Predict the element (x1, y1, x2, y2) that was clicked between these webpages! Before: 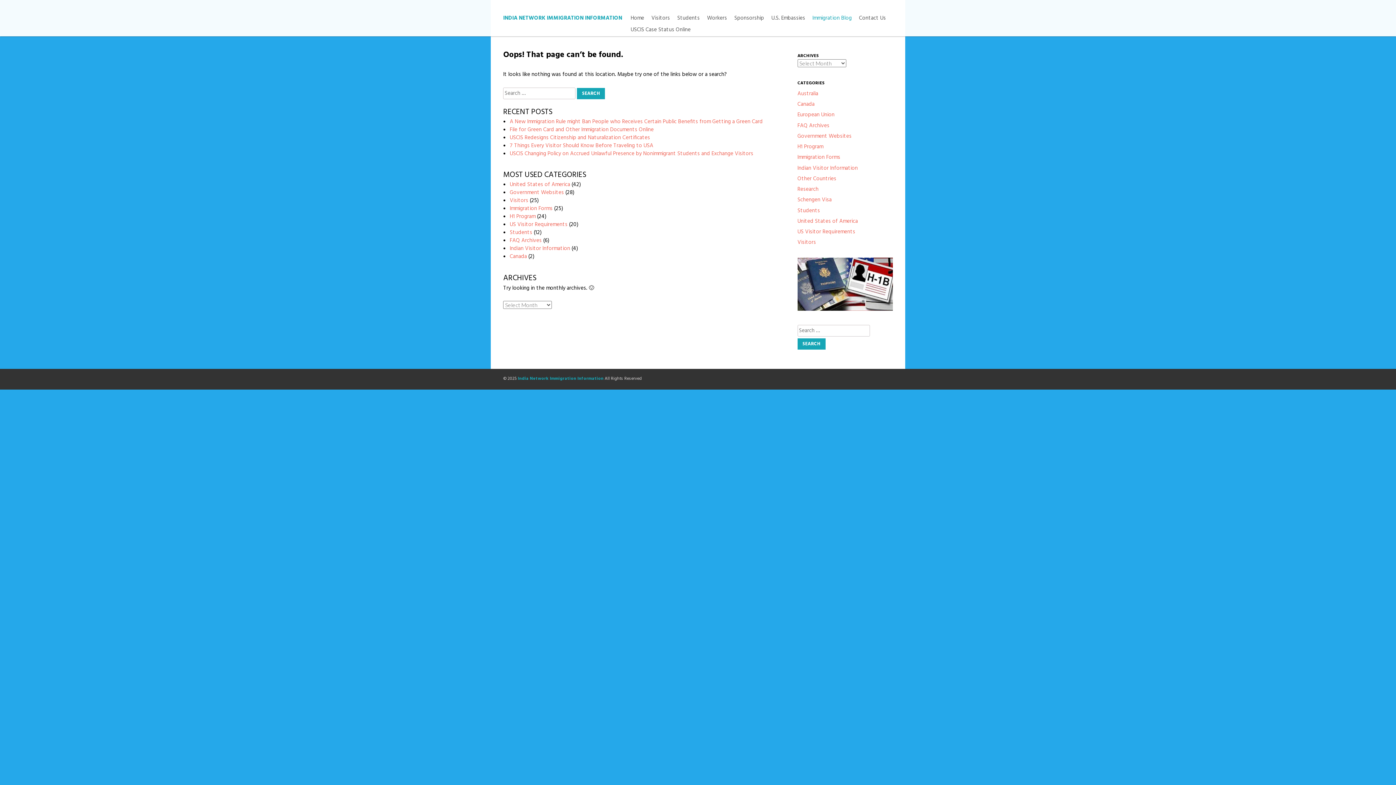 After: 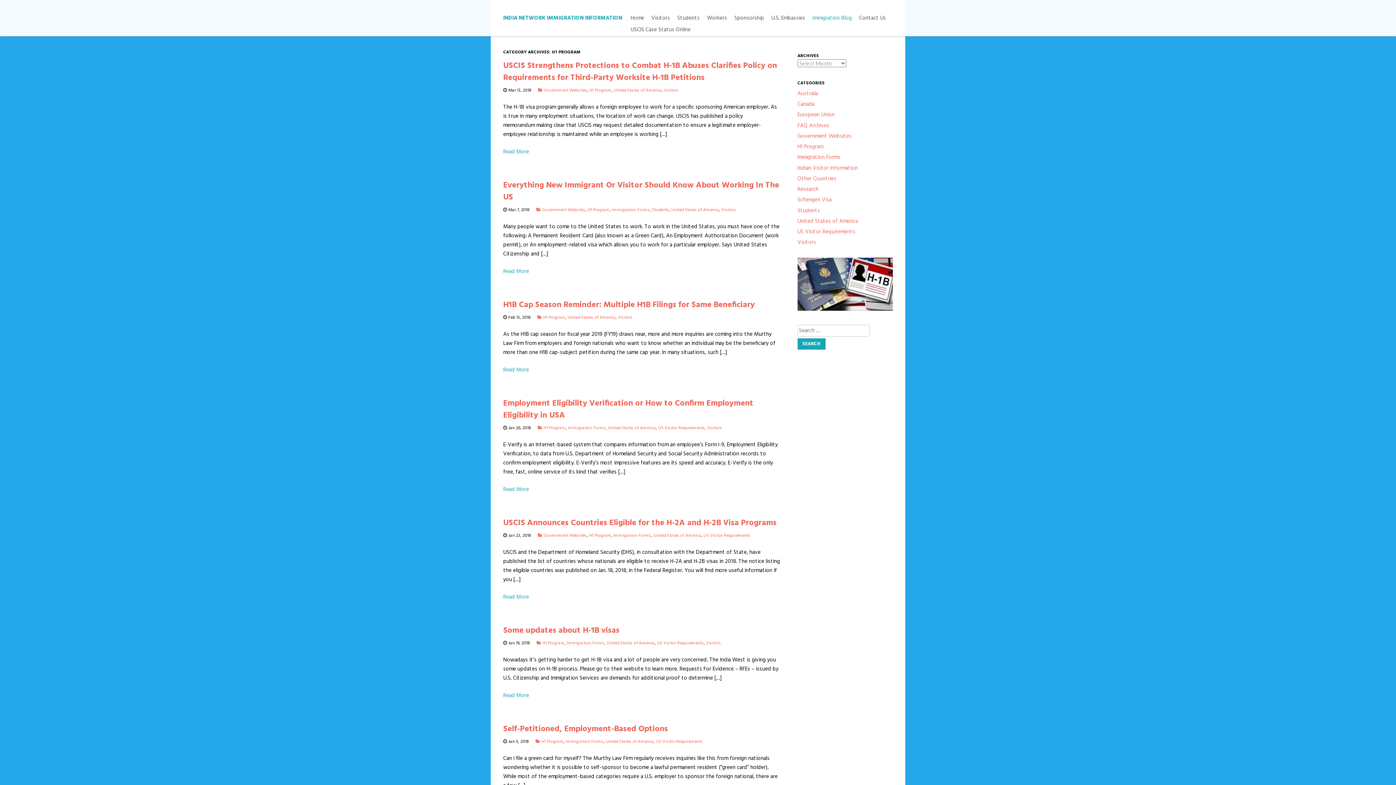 Action: label: H1 Program bbox: (509, 212, 535, 221)